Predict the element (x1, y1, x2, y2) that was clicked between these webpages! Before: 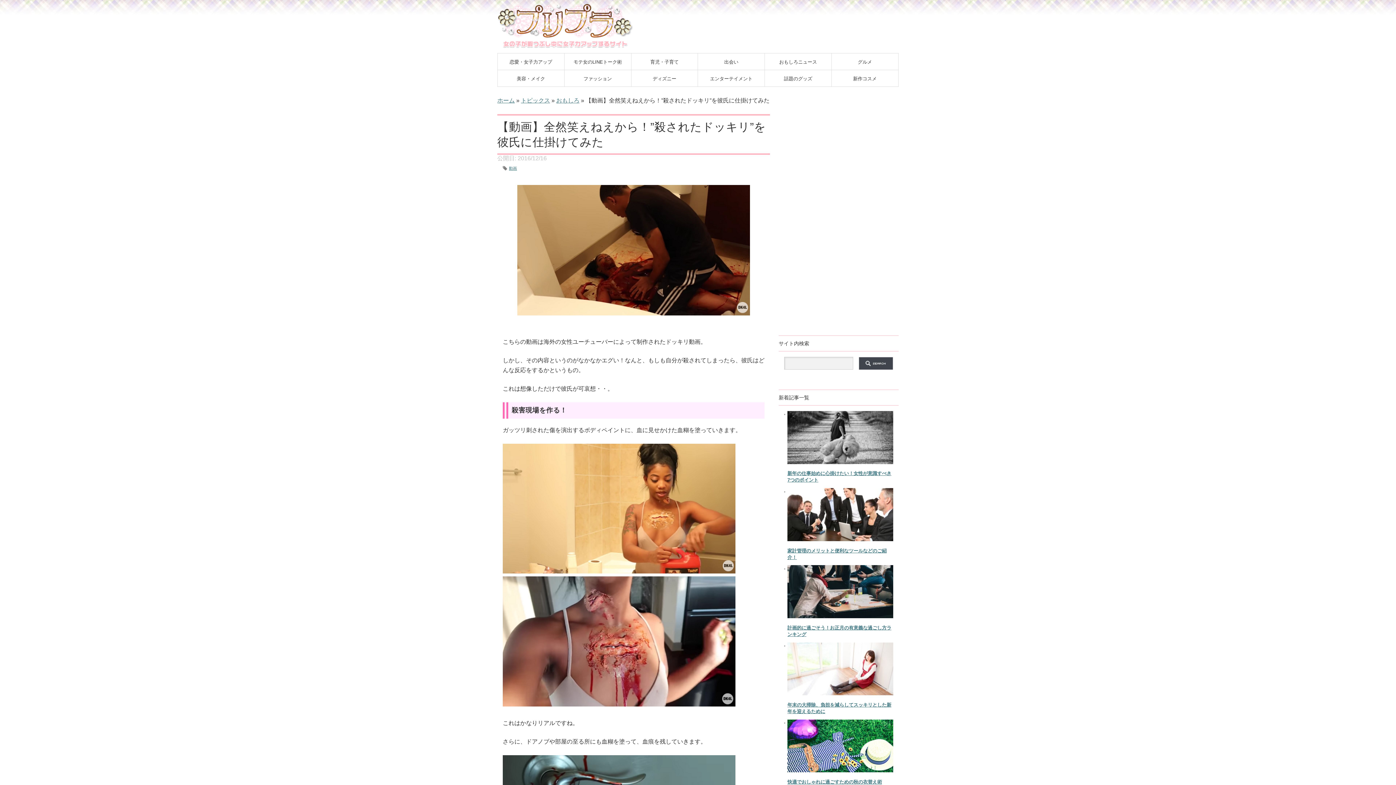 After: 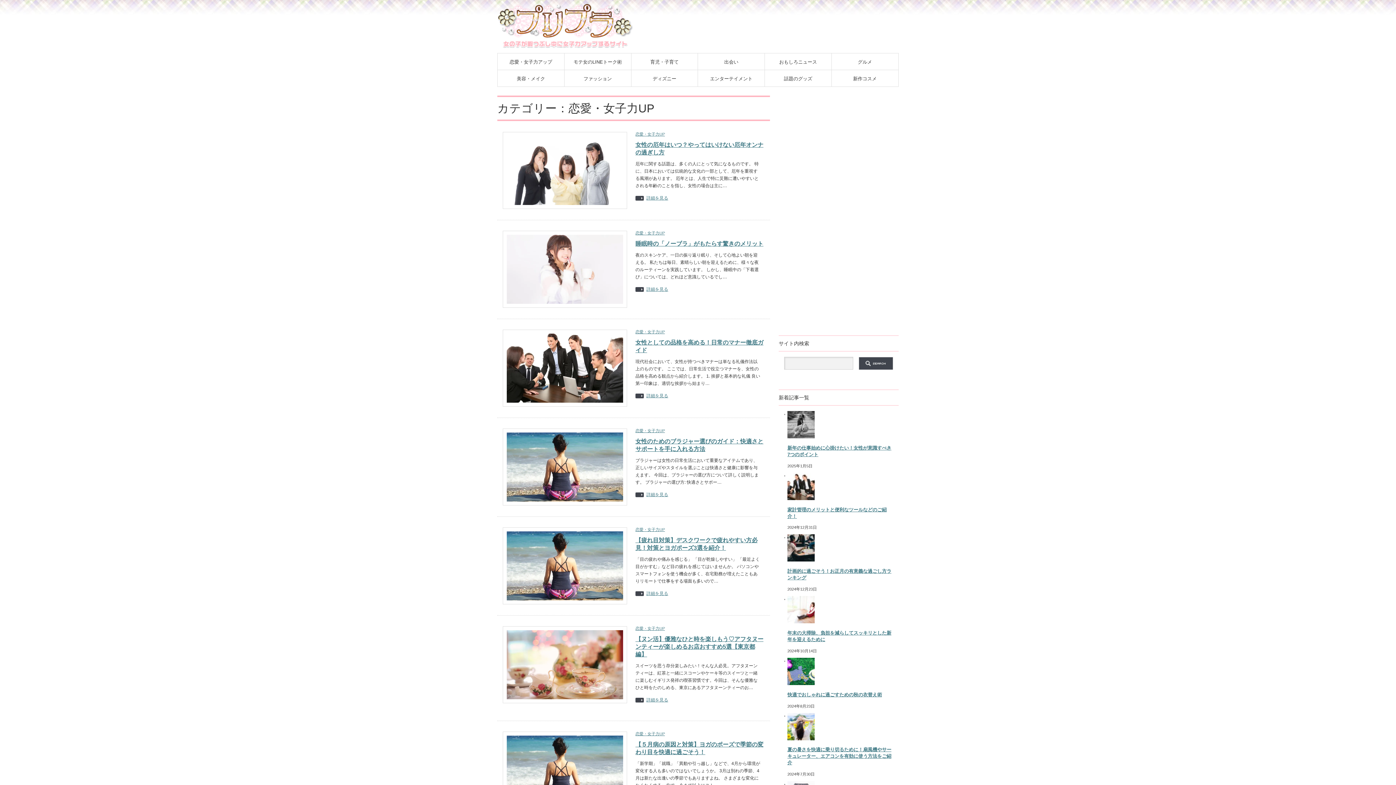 Action: label: 恋愛・女子力アップ bbox: (497, 53, 564, 69)